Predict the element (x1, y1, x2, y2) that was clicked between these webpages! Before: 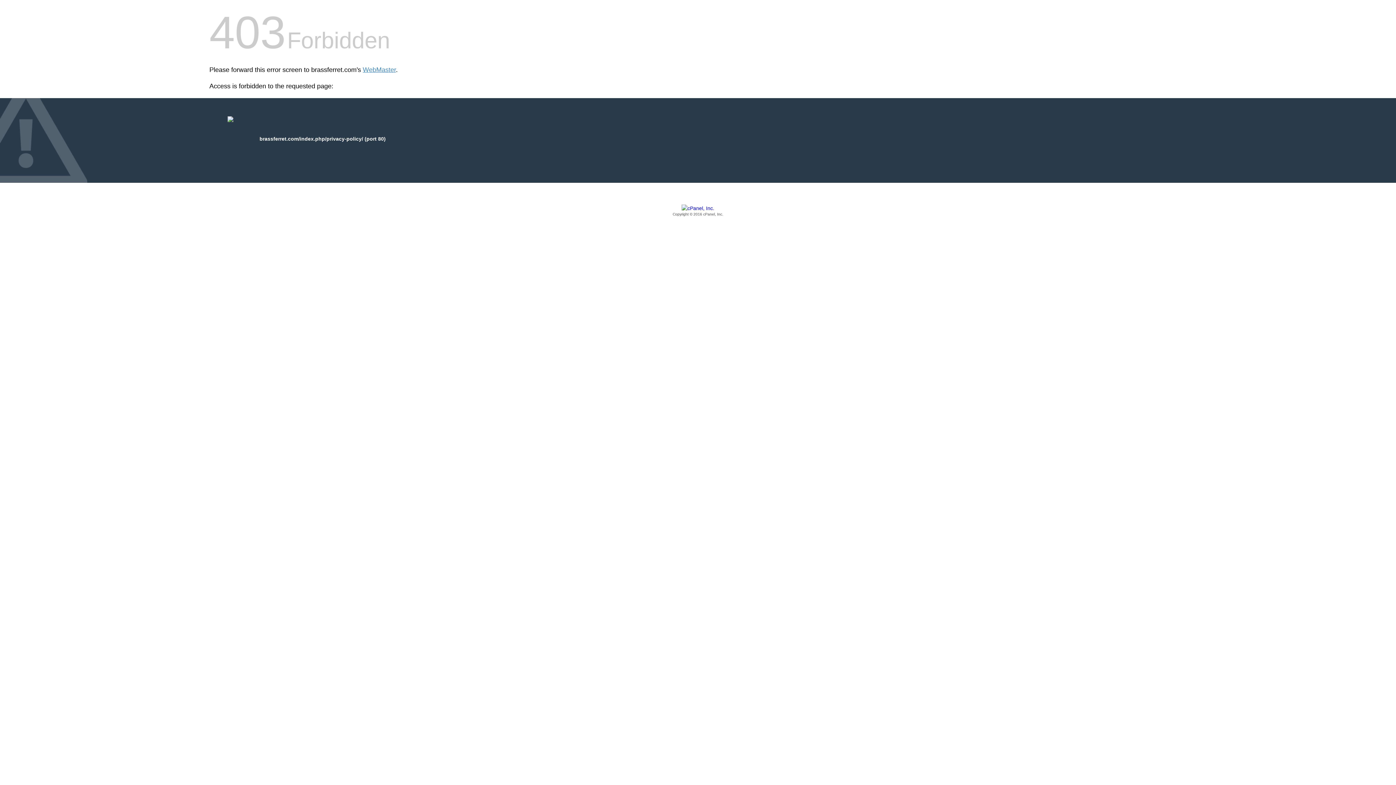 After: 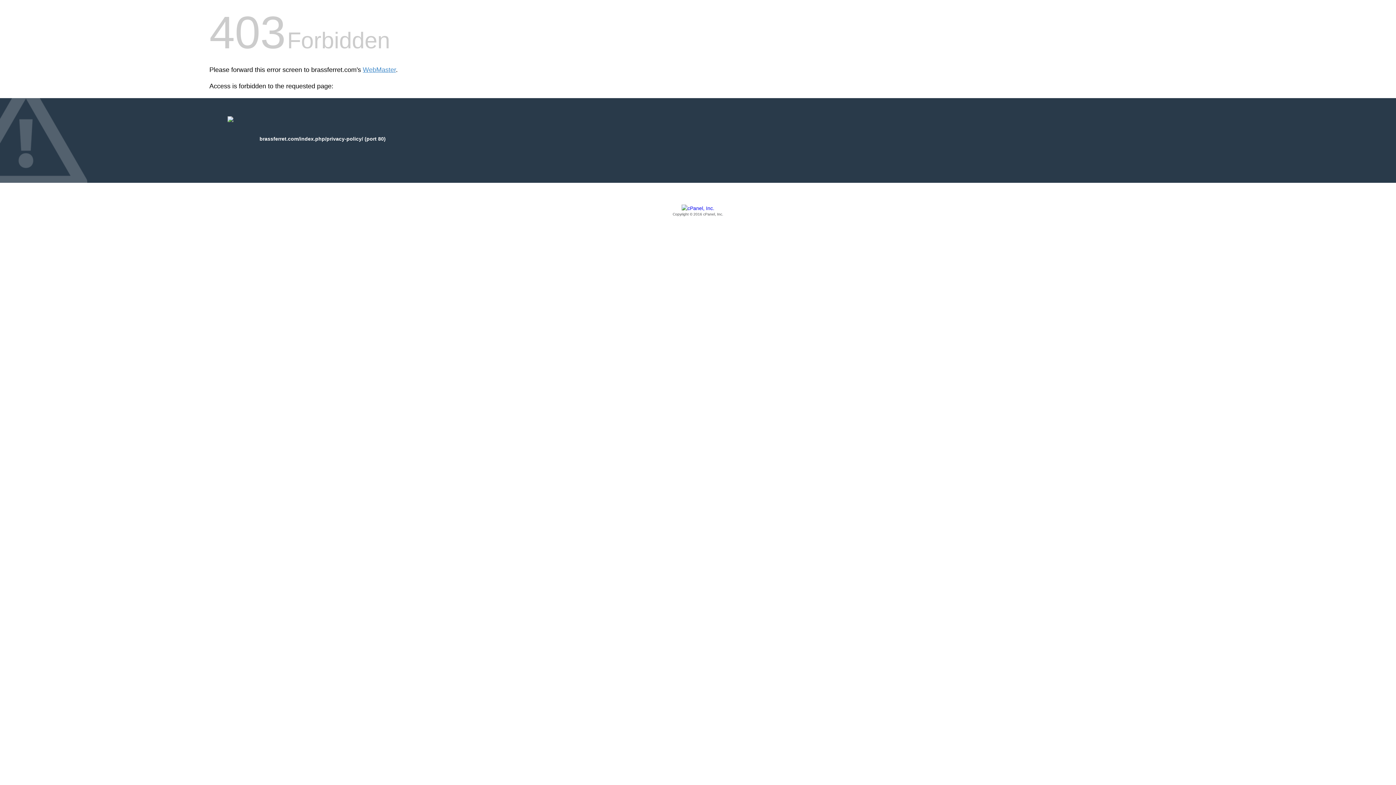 Action: label: Copyright © 2016 cPanel, Inc. bbox: (209, 205, 1186, 217)